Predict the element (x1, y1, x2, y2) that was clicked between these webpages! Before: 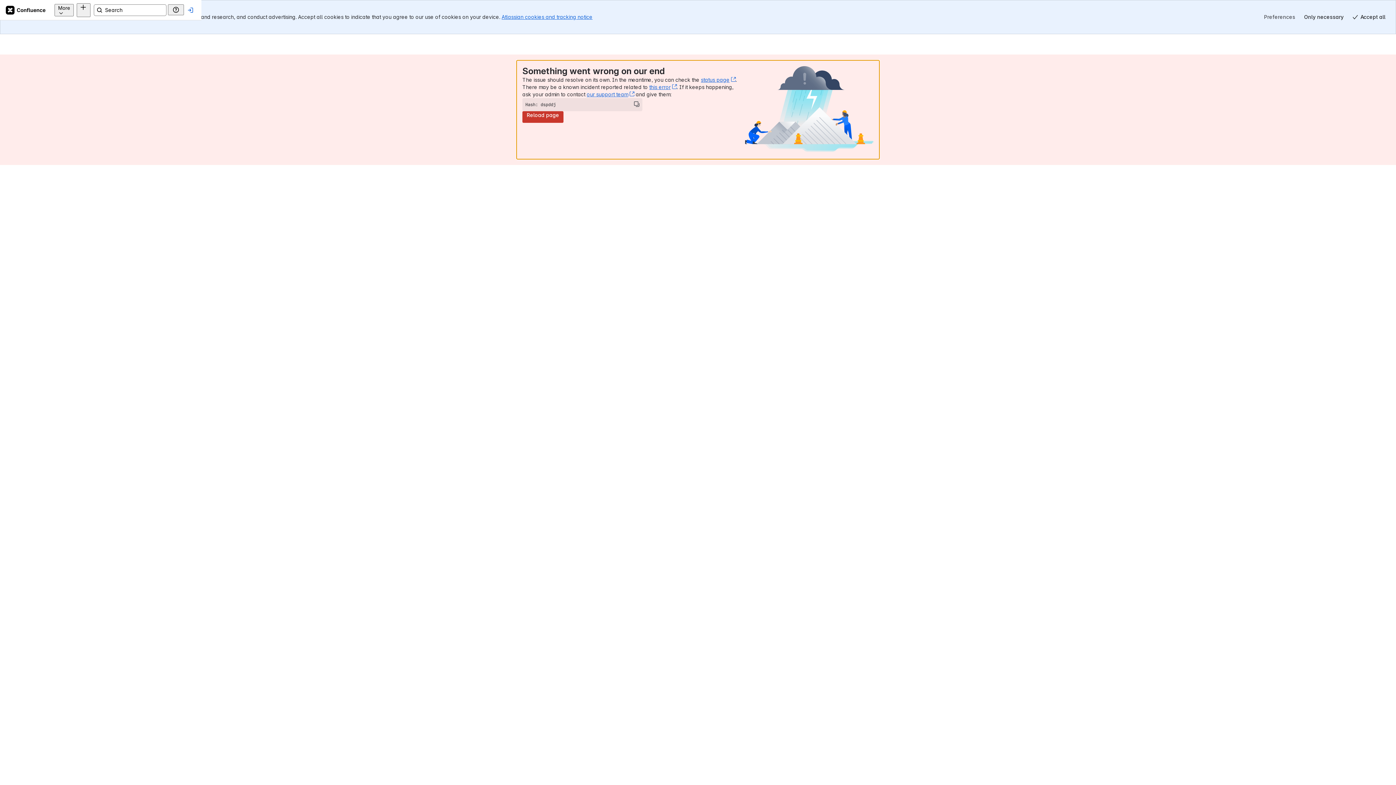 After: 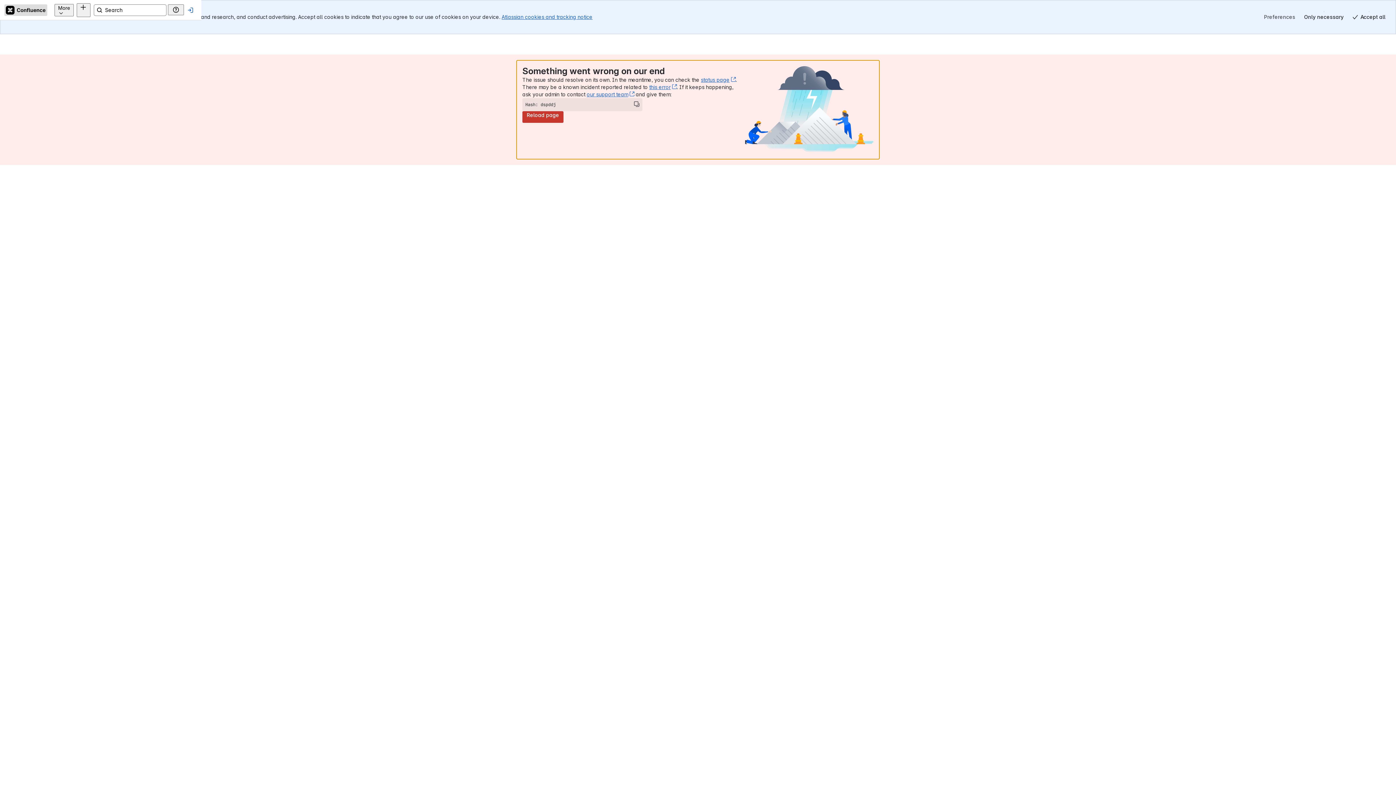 Action: bbox: (17, 4, 60, 15) label: Confluence Home